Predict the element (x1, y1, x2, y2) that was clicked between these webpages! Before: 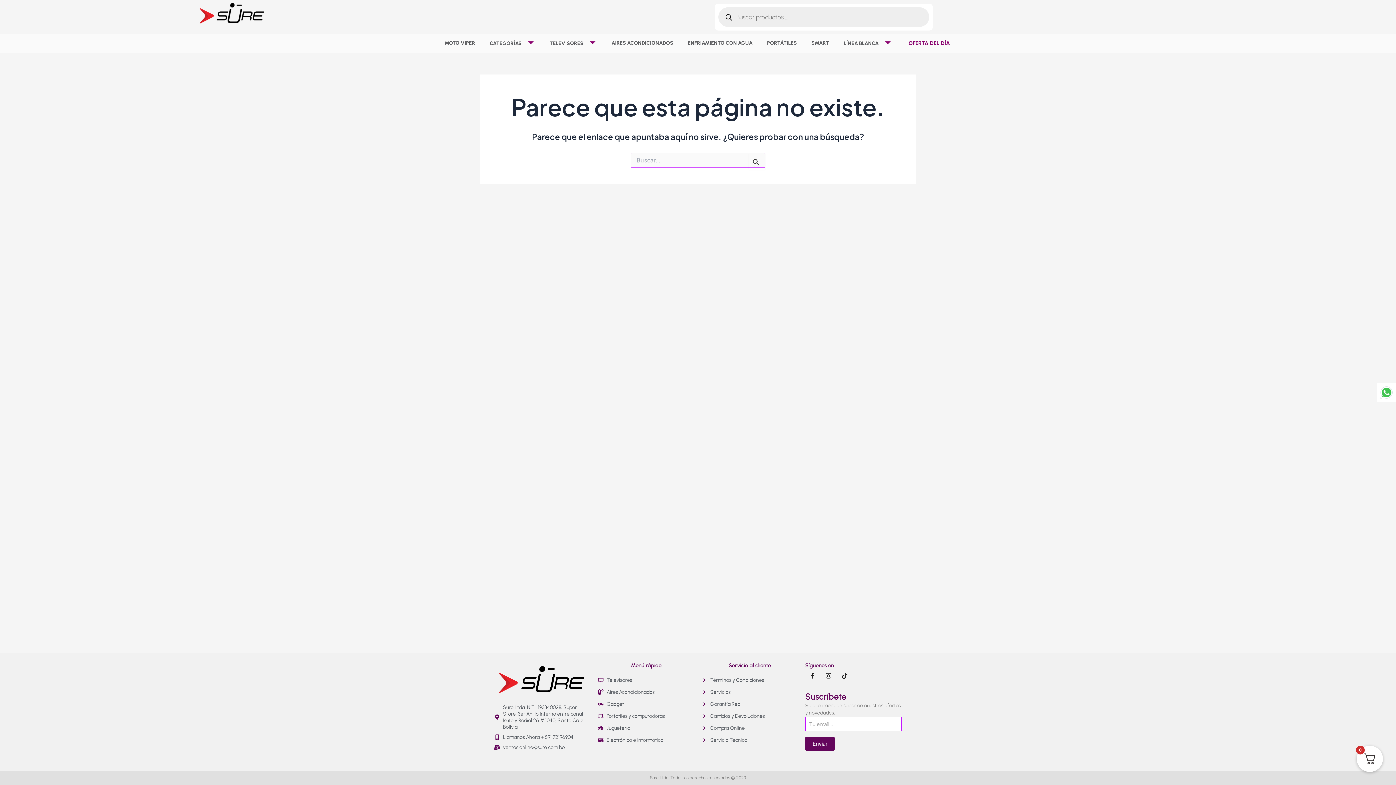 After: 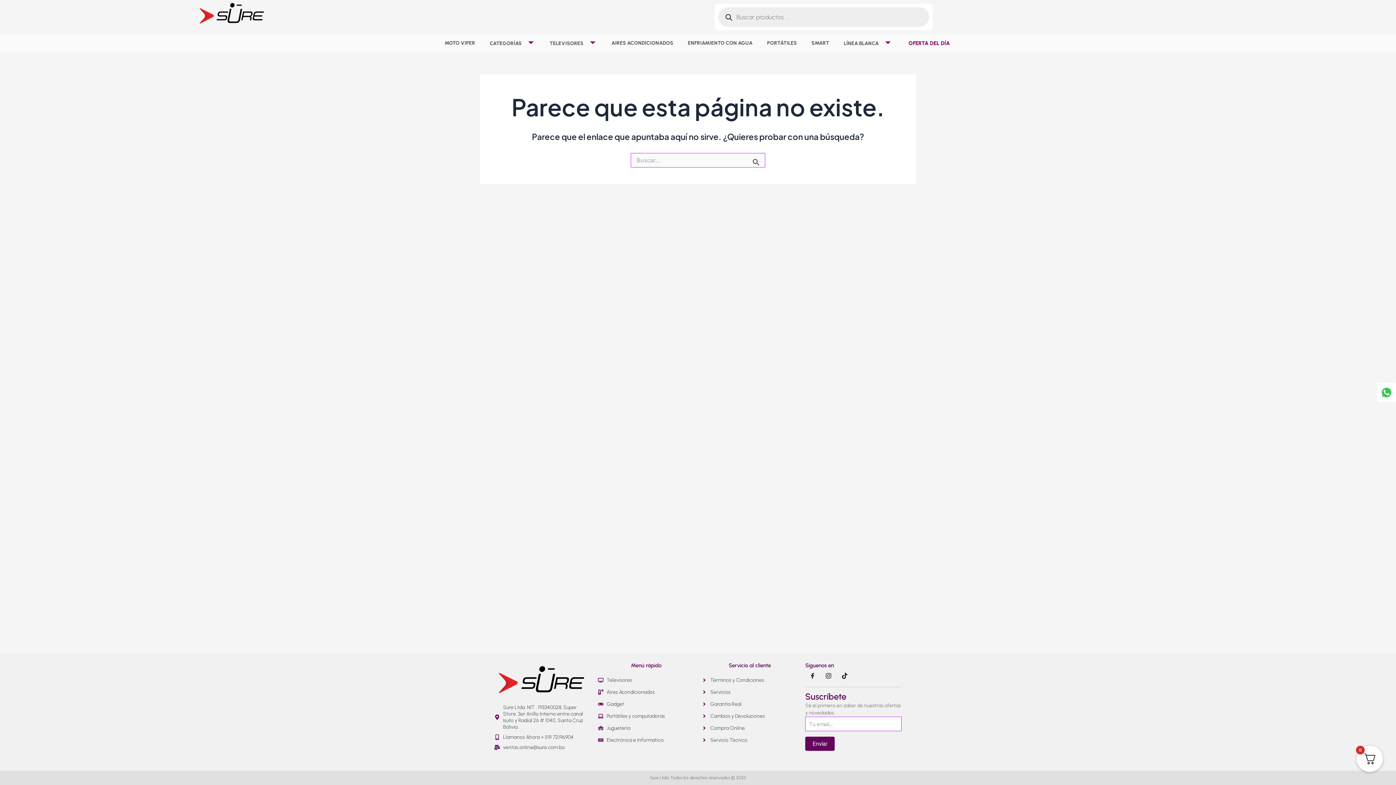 Action: label: ventas.online@sure.com.bo bbox: (494, 744, 590, 751)